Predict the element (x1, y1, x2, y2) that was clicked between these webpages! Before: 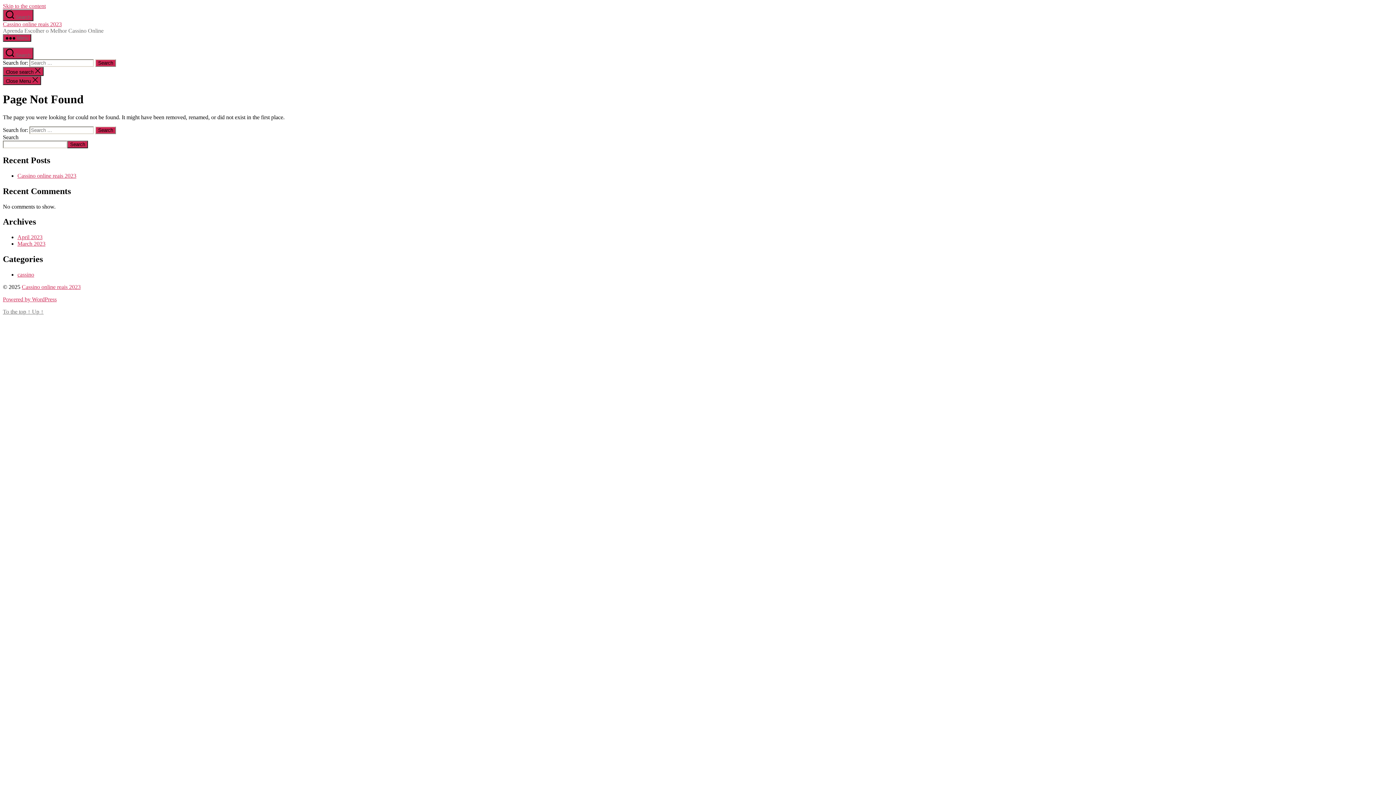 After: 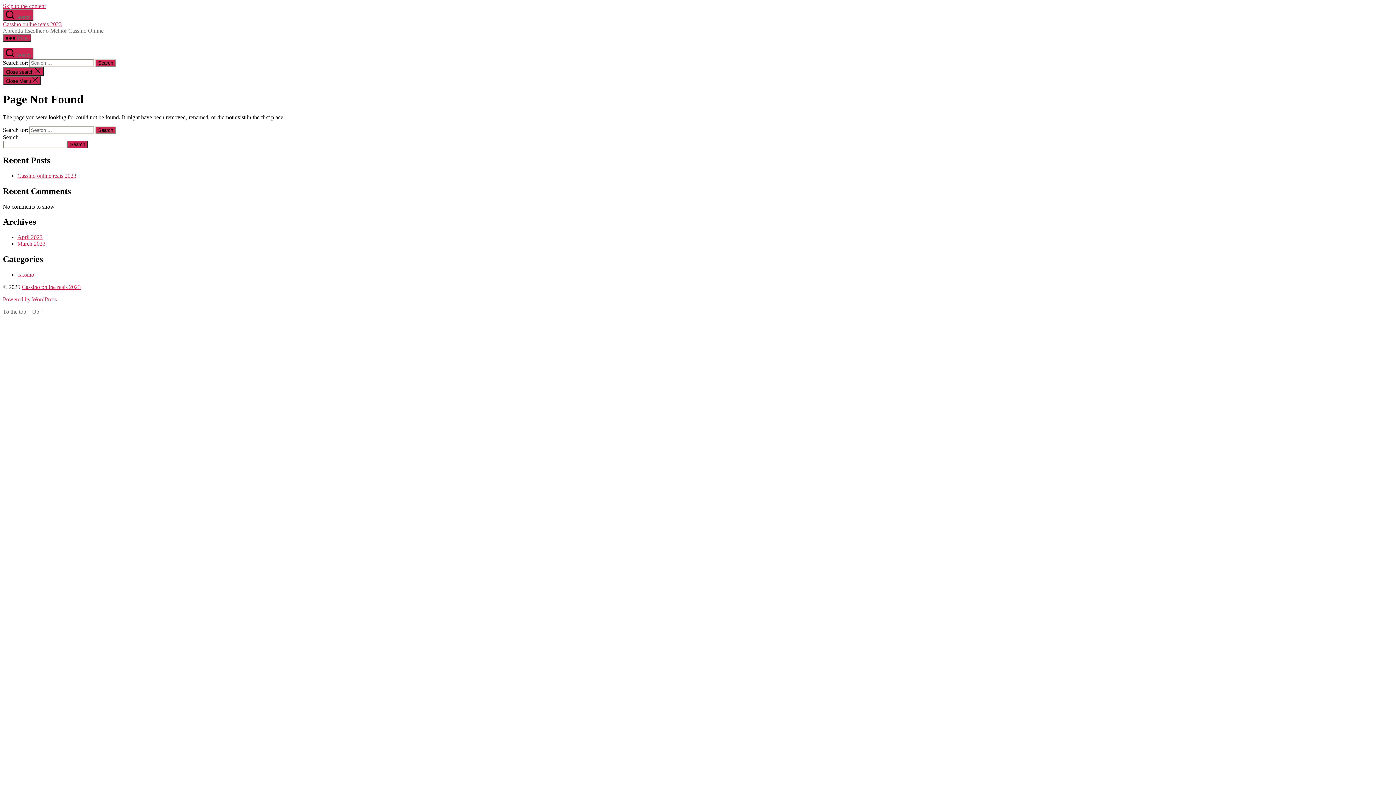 Action: label: Skip to the content bbox: (2, 2, 45, 9)